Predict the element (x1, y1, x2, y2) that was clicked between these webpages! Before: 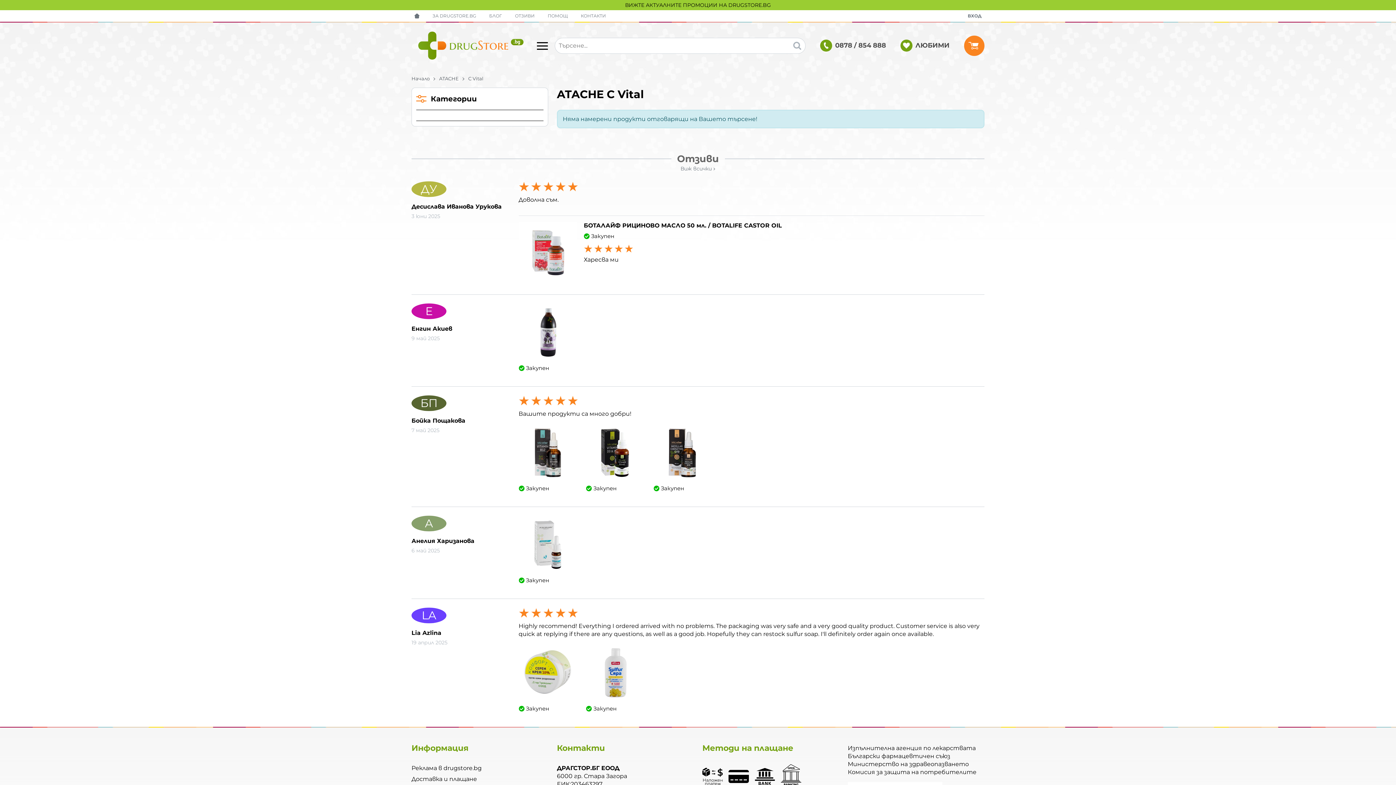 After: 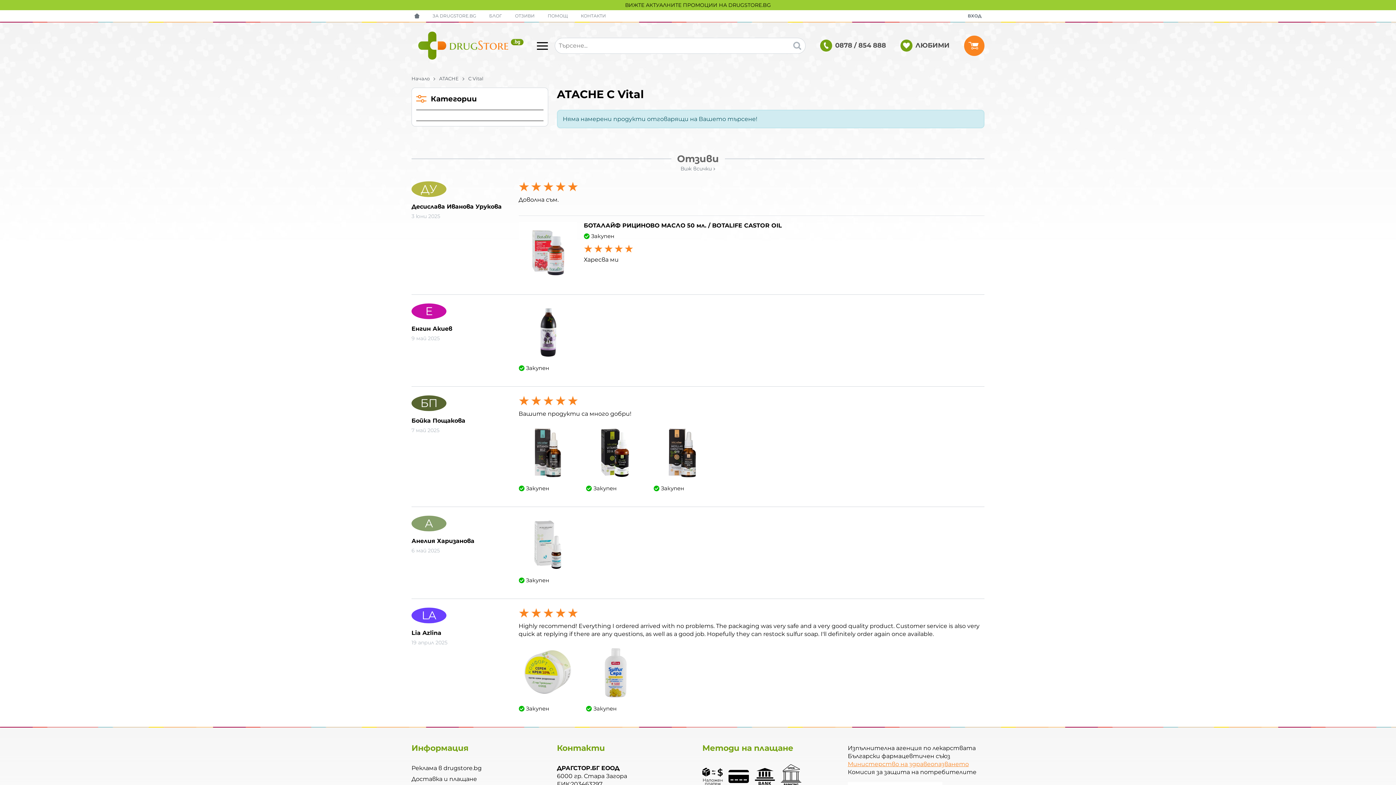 Action: bbox: (848, 761, 969, 768) label: Министерство на здравеопазването